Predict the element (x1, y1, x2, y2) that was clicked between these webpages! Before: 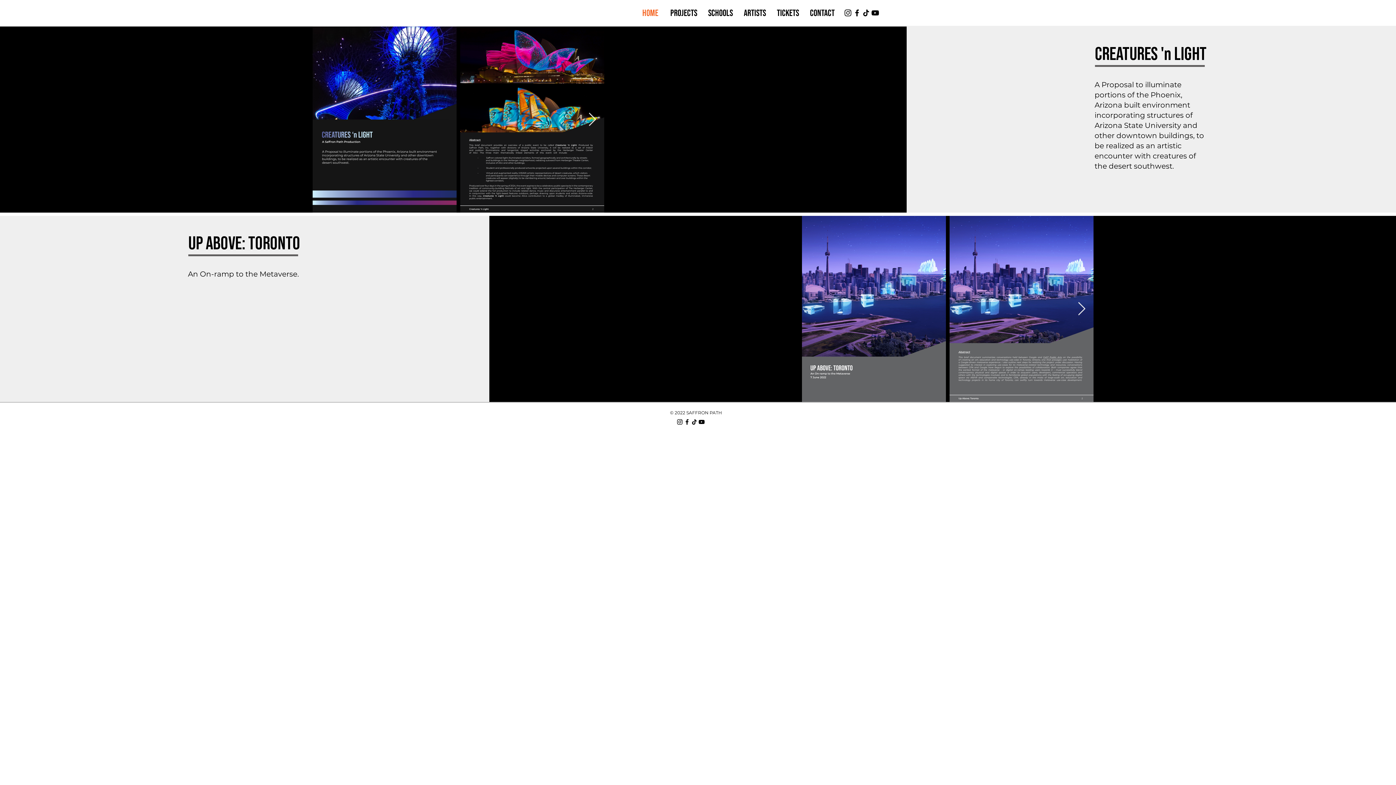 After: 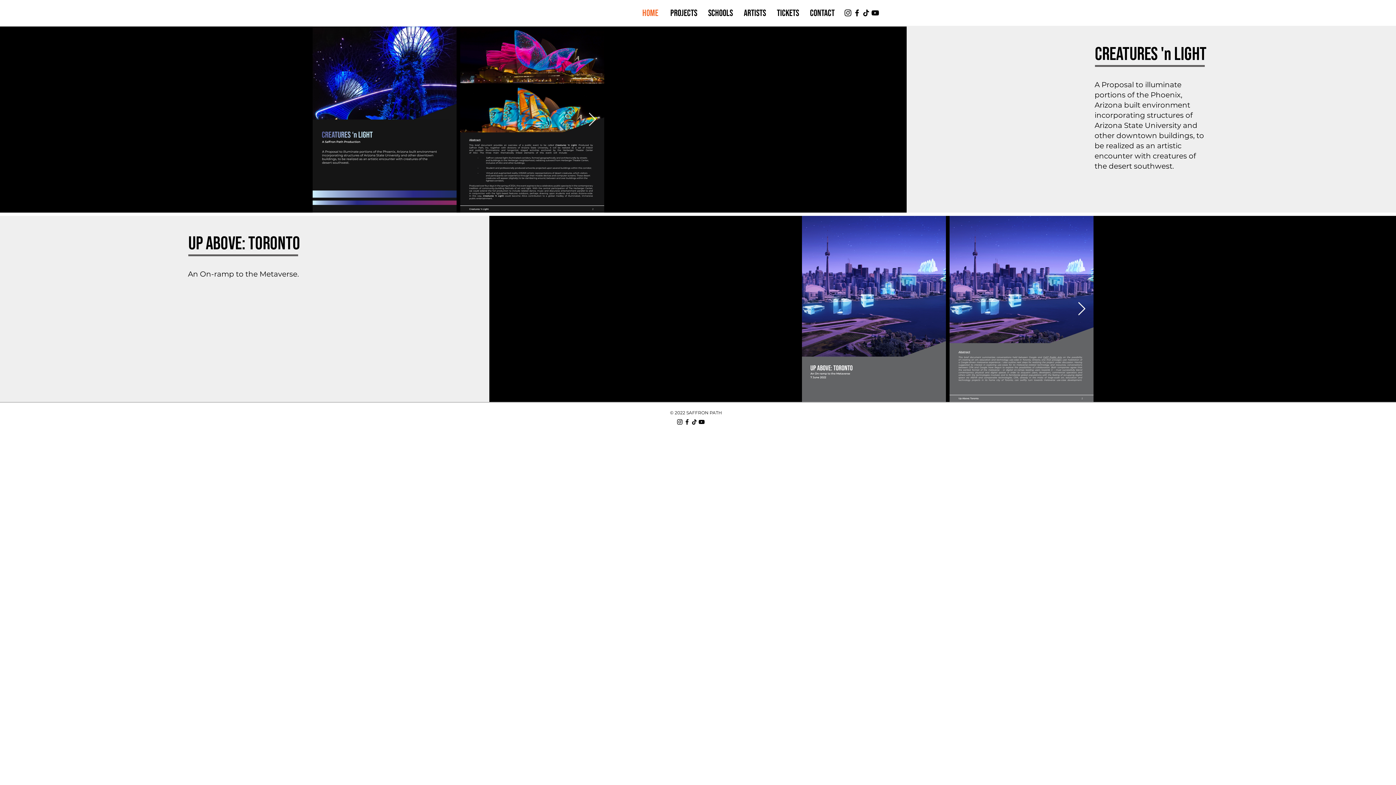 Action: bbox: (1077, 302, 1086, 316) label: Next Item